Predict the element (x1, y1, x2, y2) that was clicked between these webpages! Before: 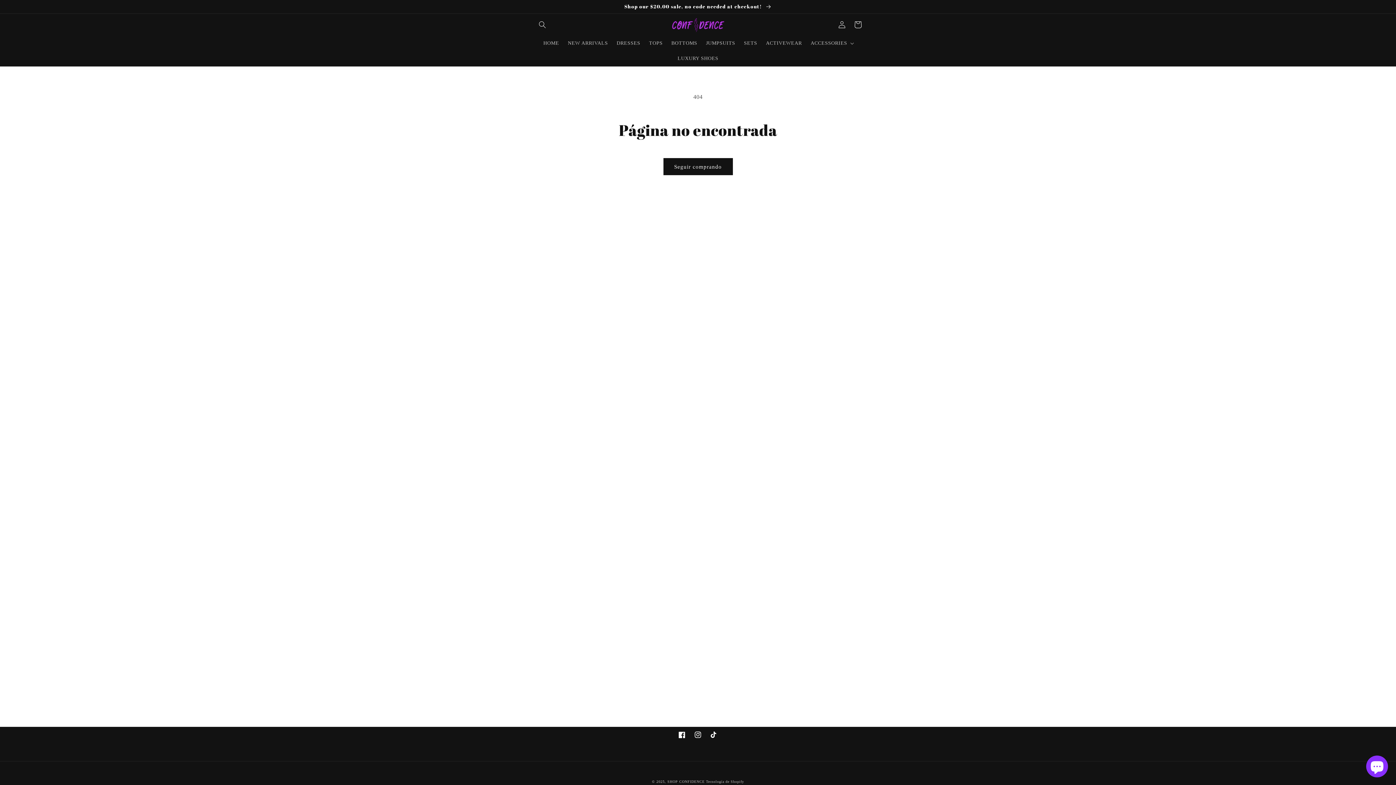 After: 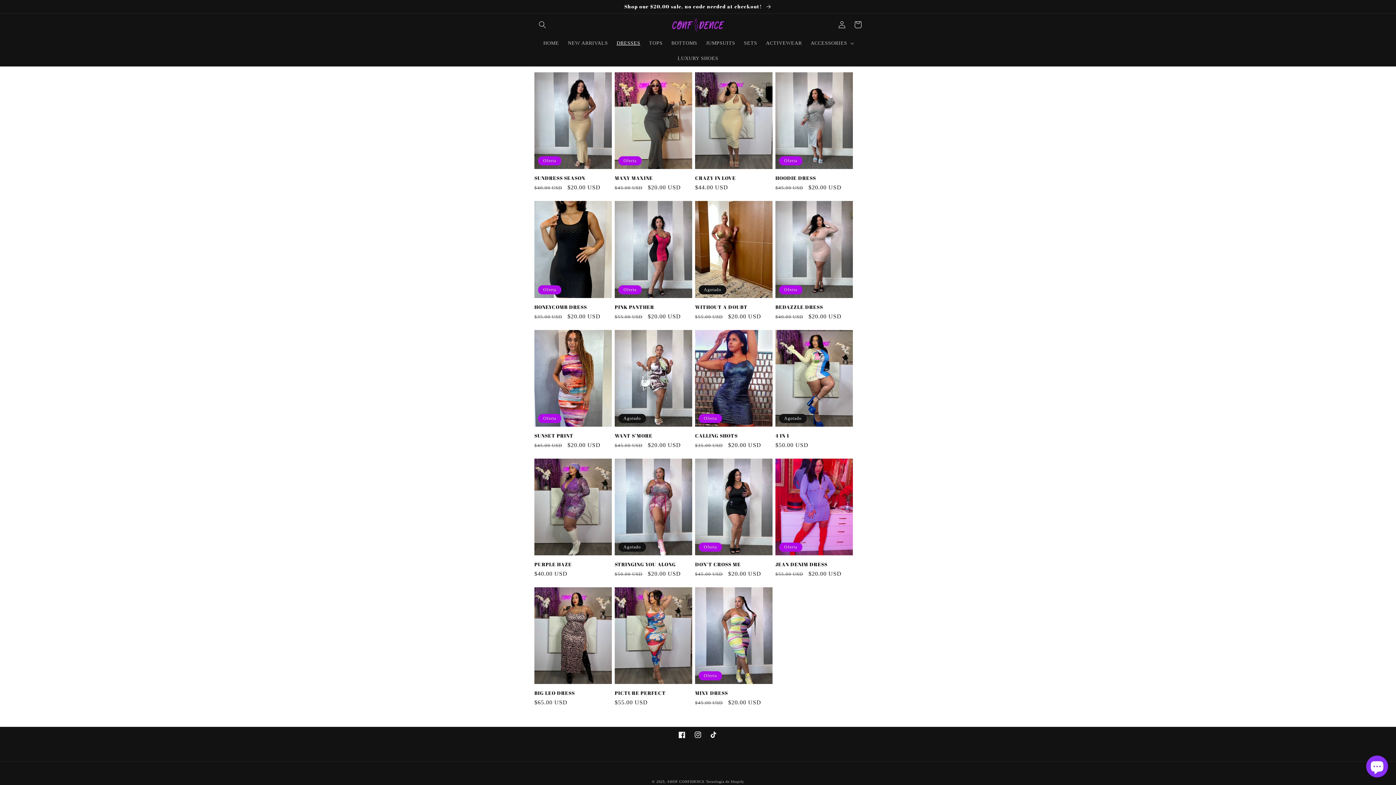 Action: label: DRESSES bbox: (612, 35, 644, 50)